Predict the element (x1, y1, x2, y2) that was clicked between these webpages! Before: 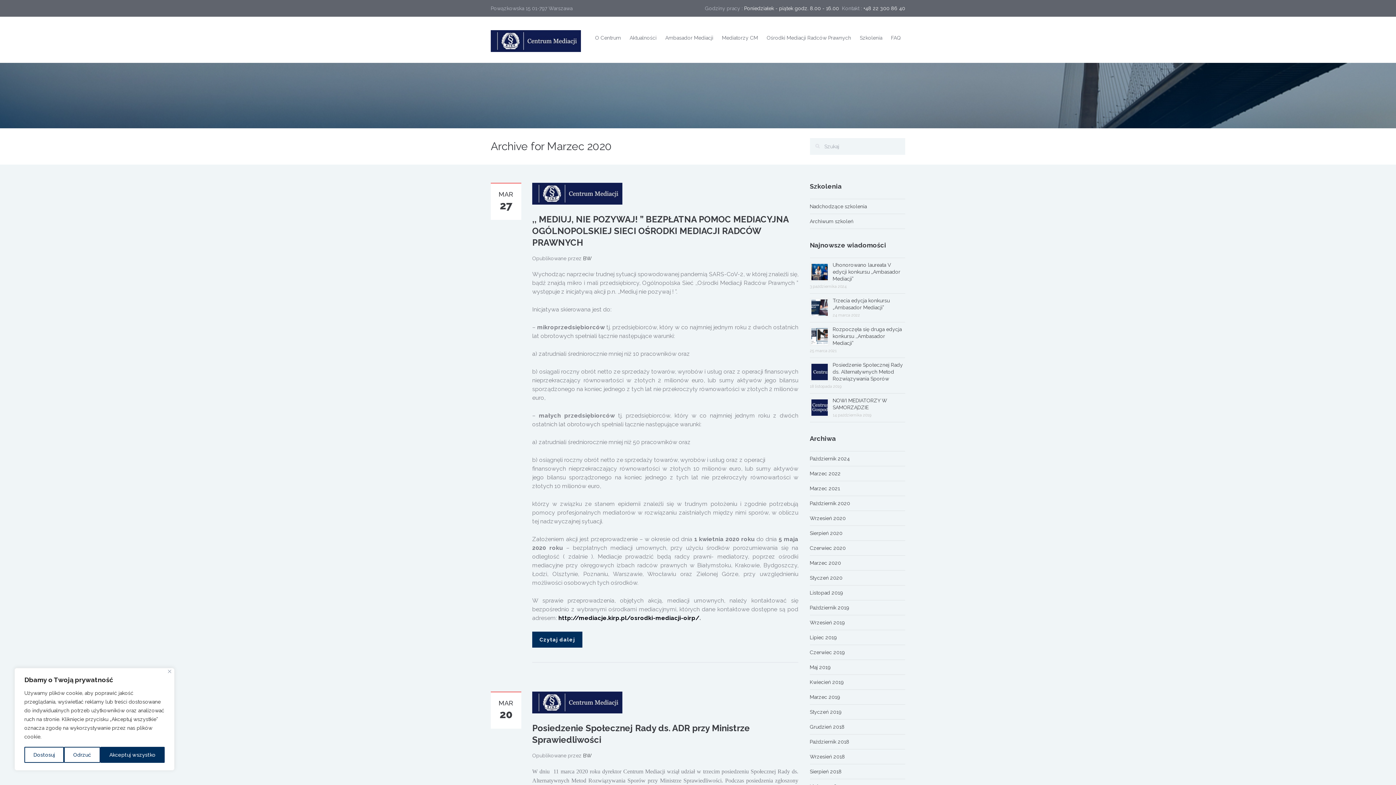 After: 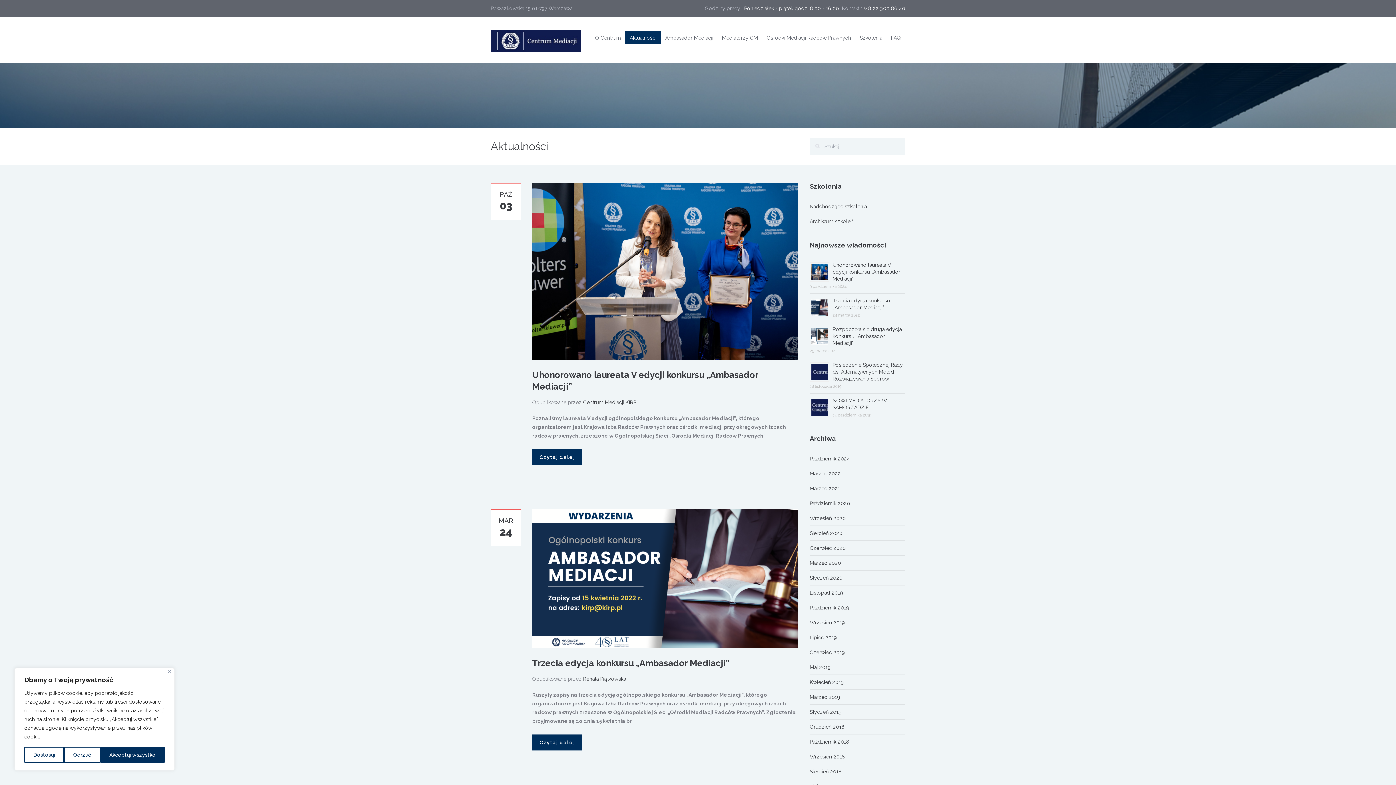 Action: label: Aktualności bbox: (625, 31, 661, 44)